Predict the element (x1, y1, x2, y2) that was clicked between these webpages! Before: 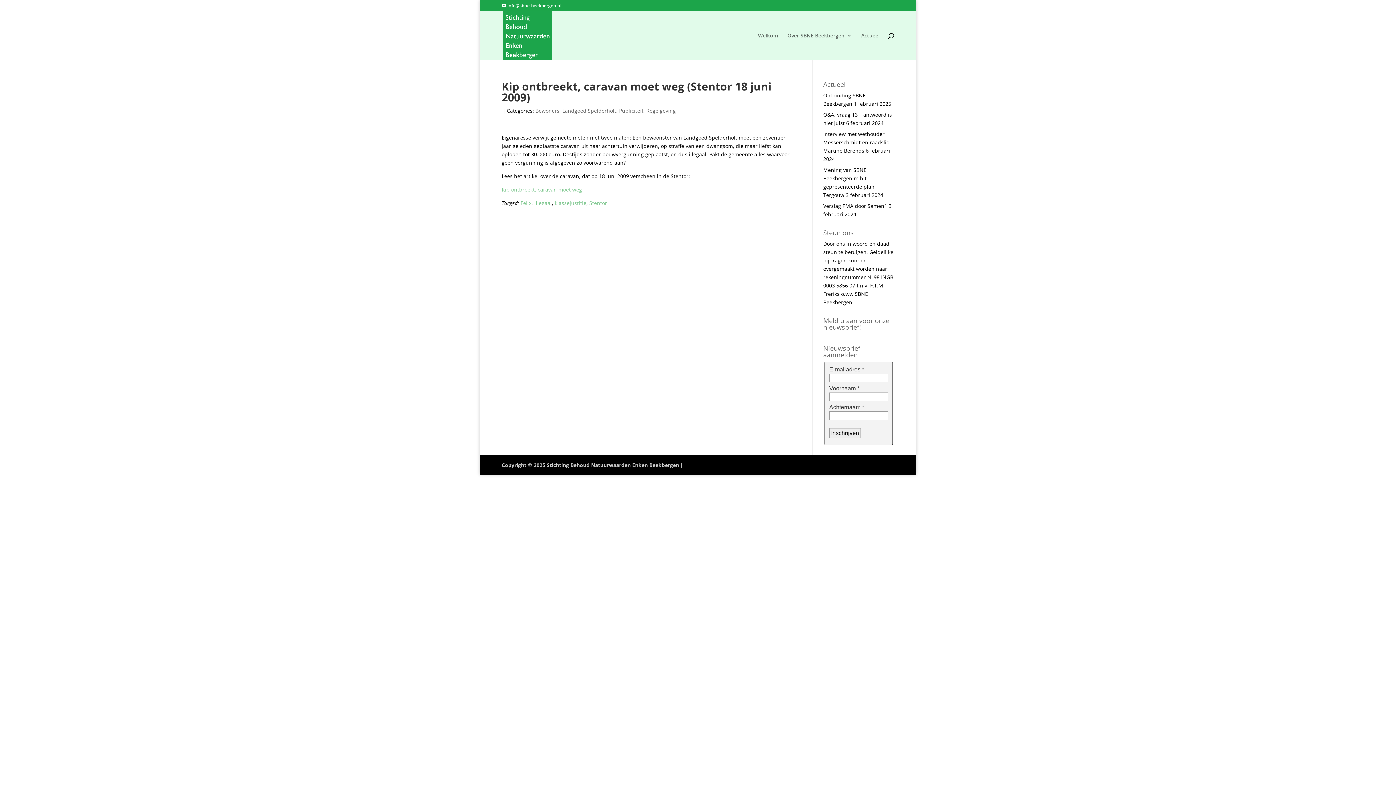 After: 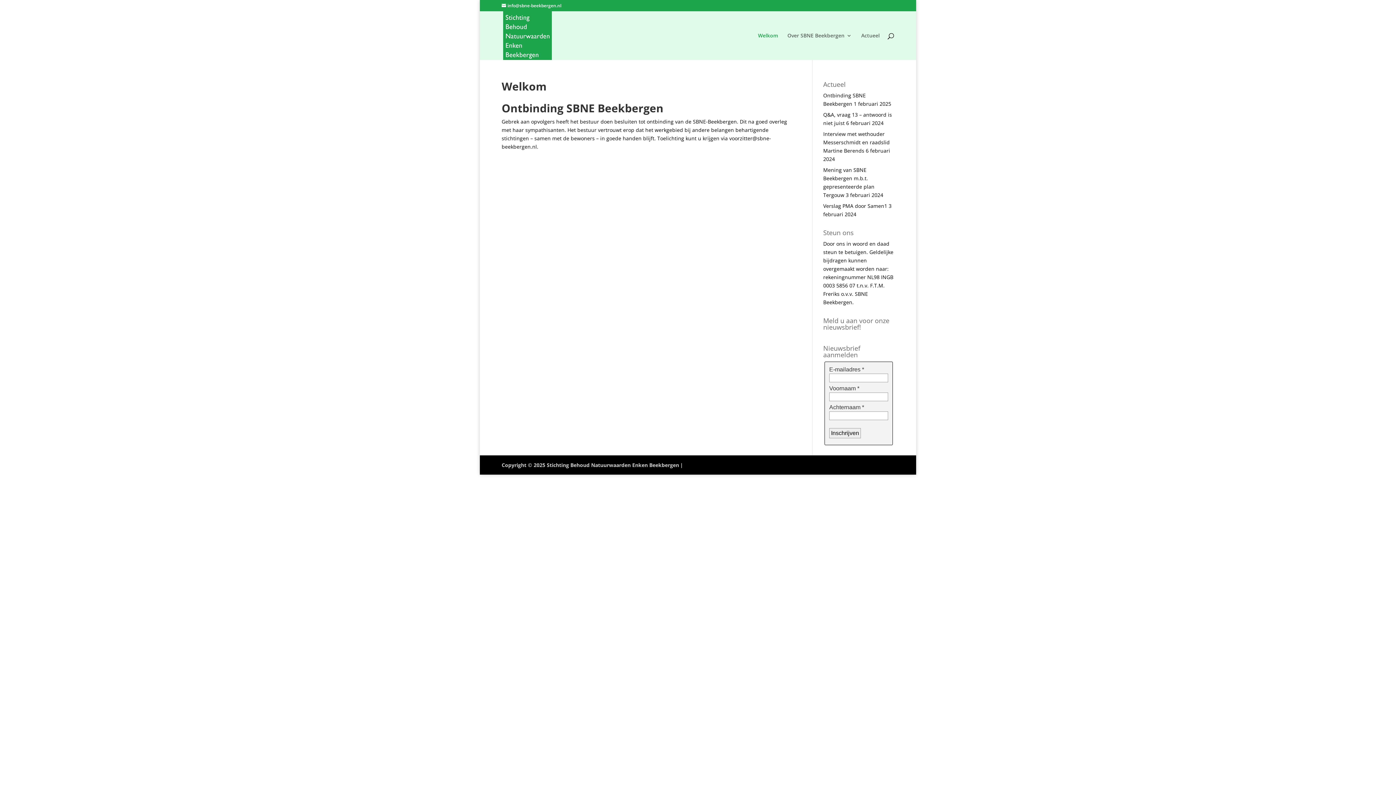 Action: label: Welkom bbox: (758, 33, 778, 60)